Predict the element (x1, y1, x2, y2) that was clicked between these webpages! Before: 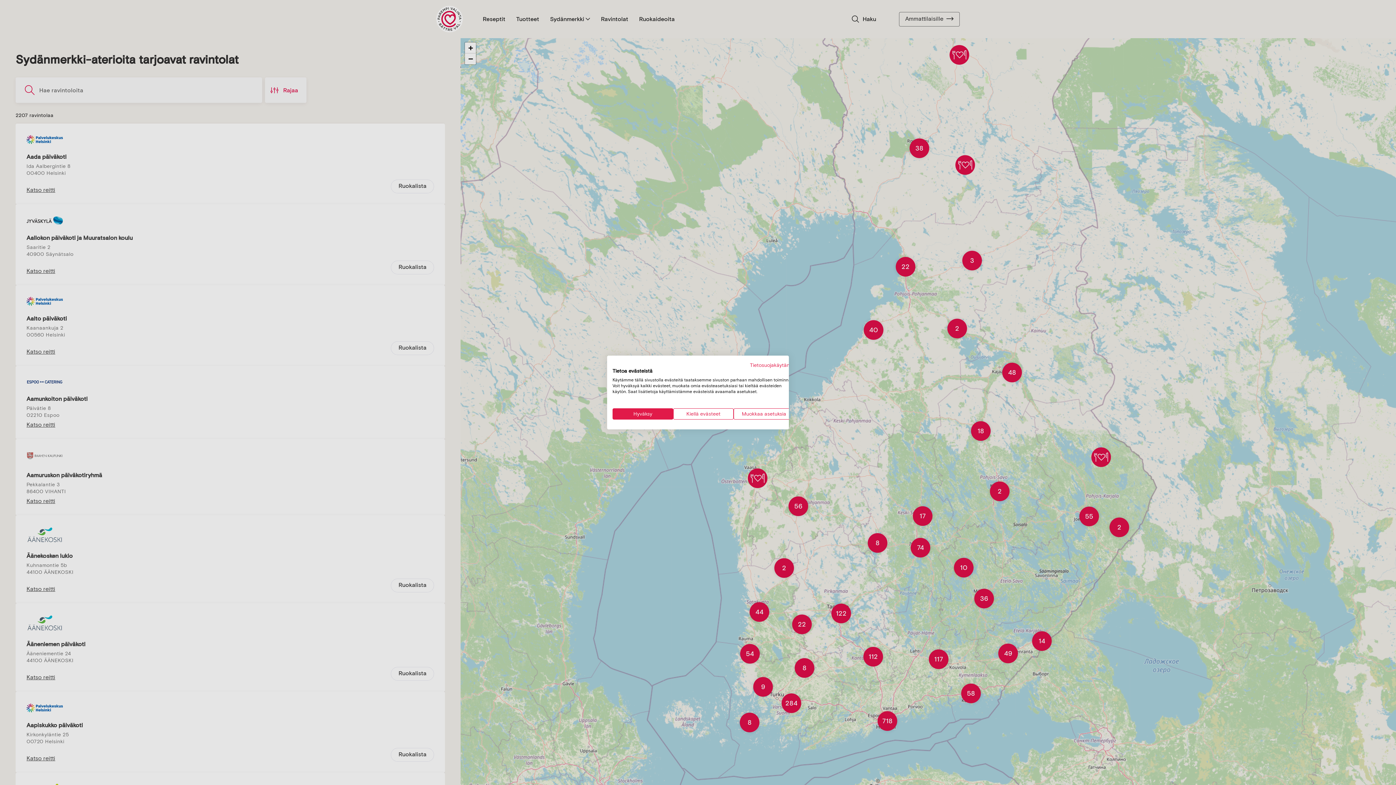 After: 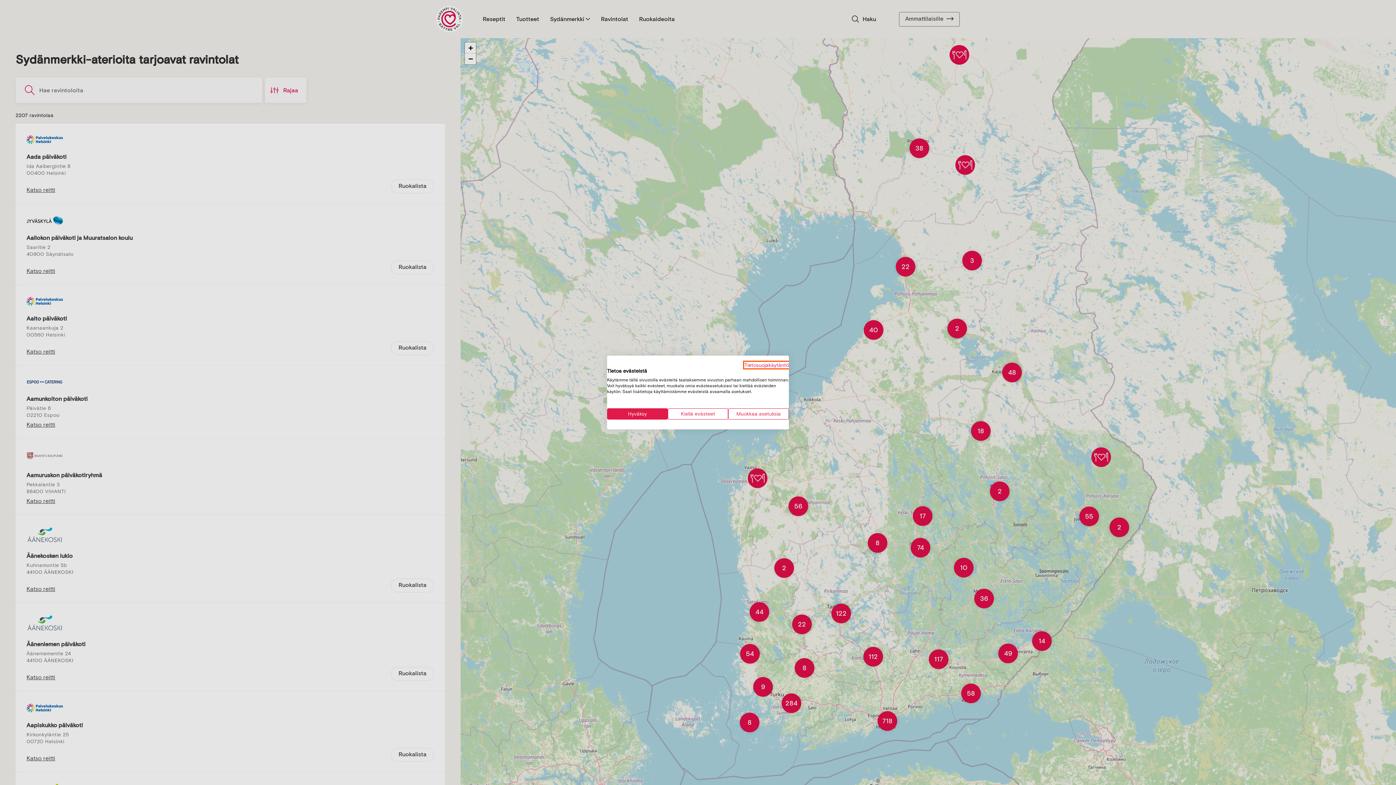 Action: bbox: (750, 362, 794, 368) label: Tietosuojakäytäntö. Ulkoinen linkki. Avautuu uuteen välilehteen tai ikkunaan.